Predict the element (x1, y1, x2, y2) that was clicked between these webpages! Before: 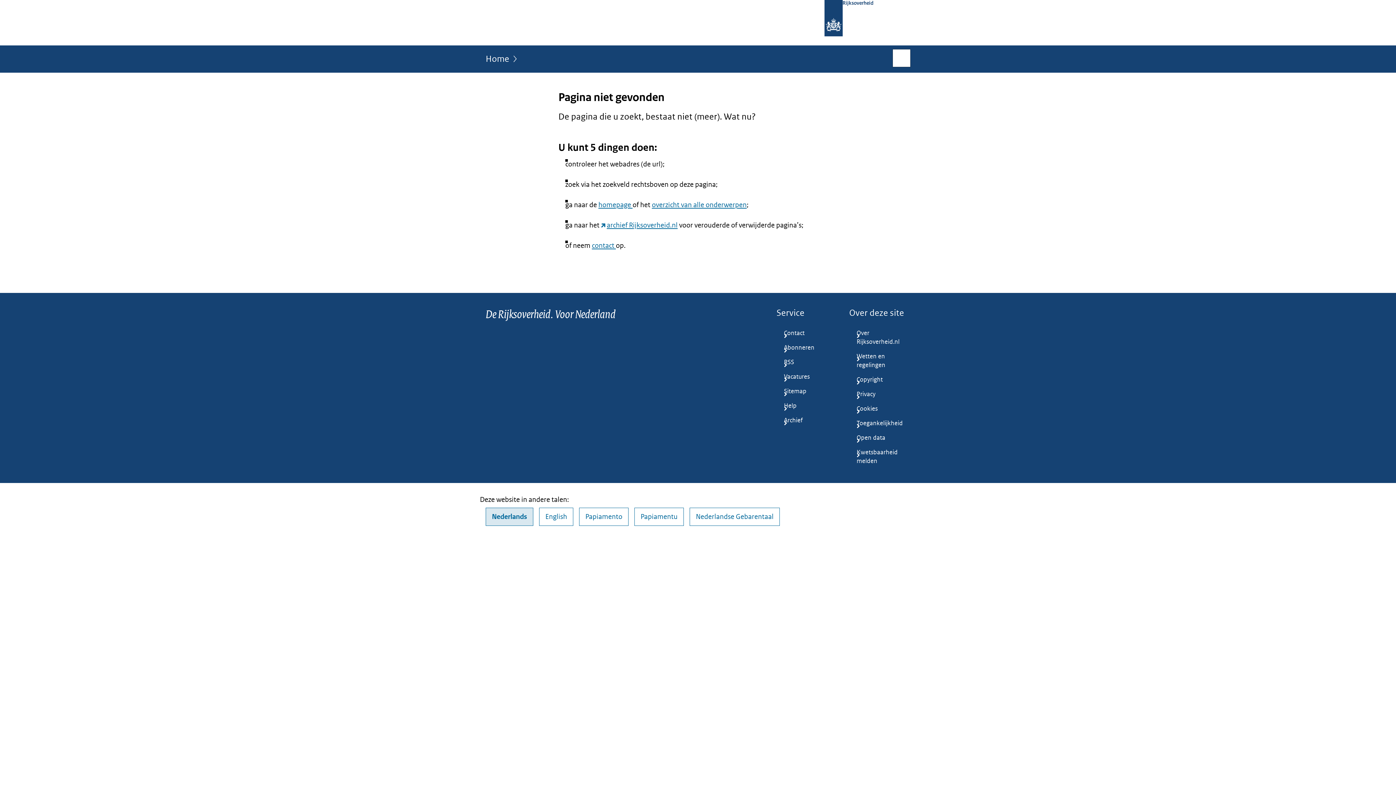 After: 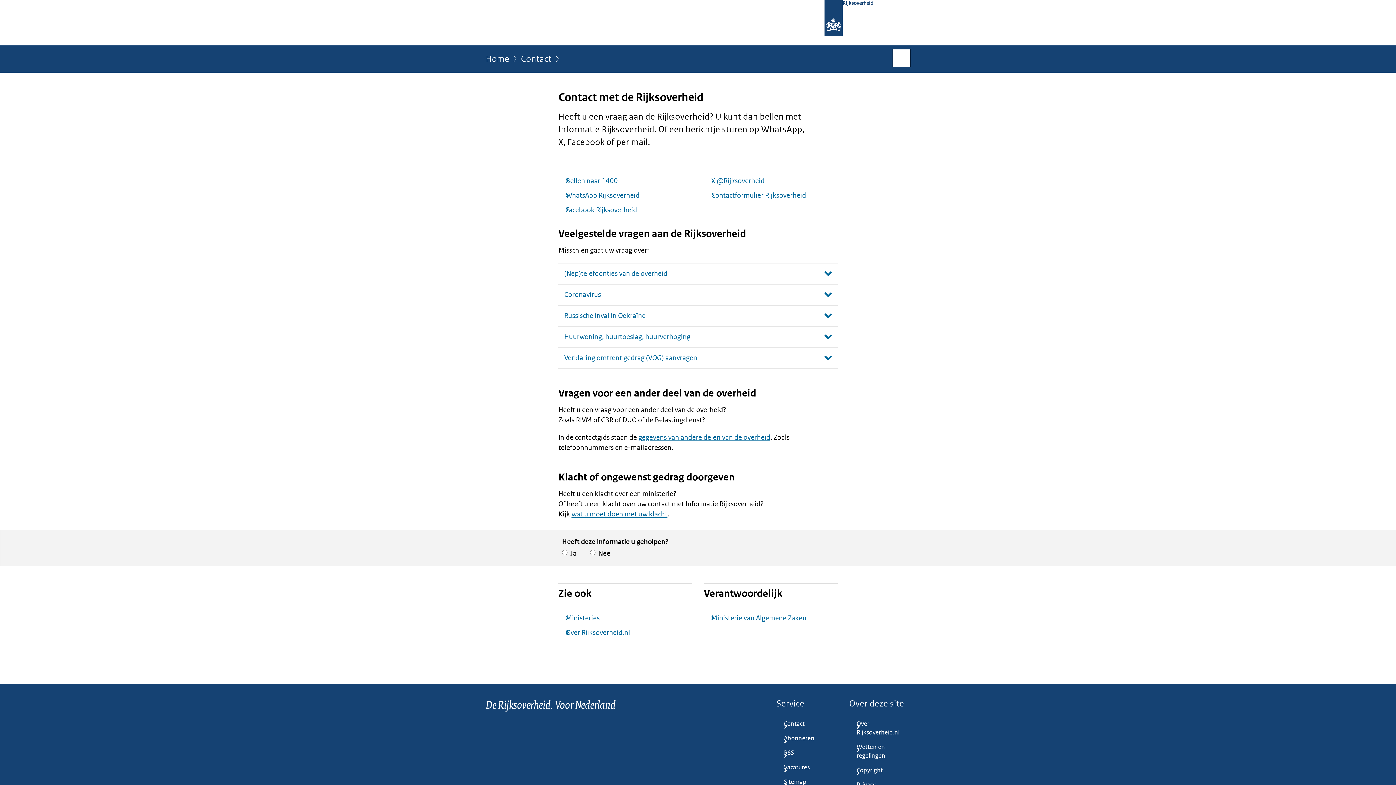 Action: label: contact  bbox: (592, 241, 616, 250)